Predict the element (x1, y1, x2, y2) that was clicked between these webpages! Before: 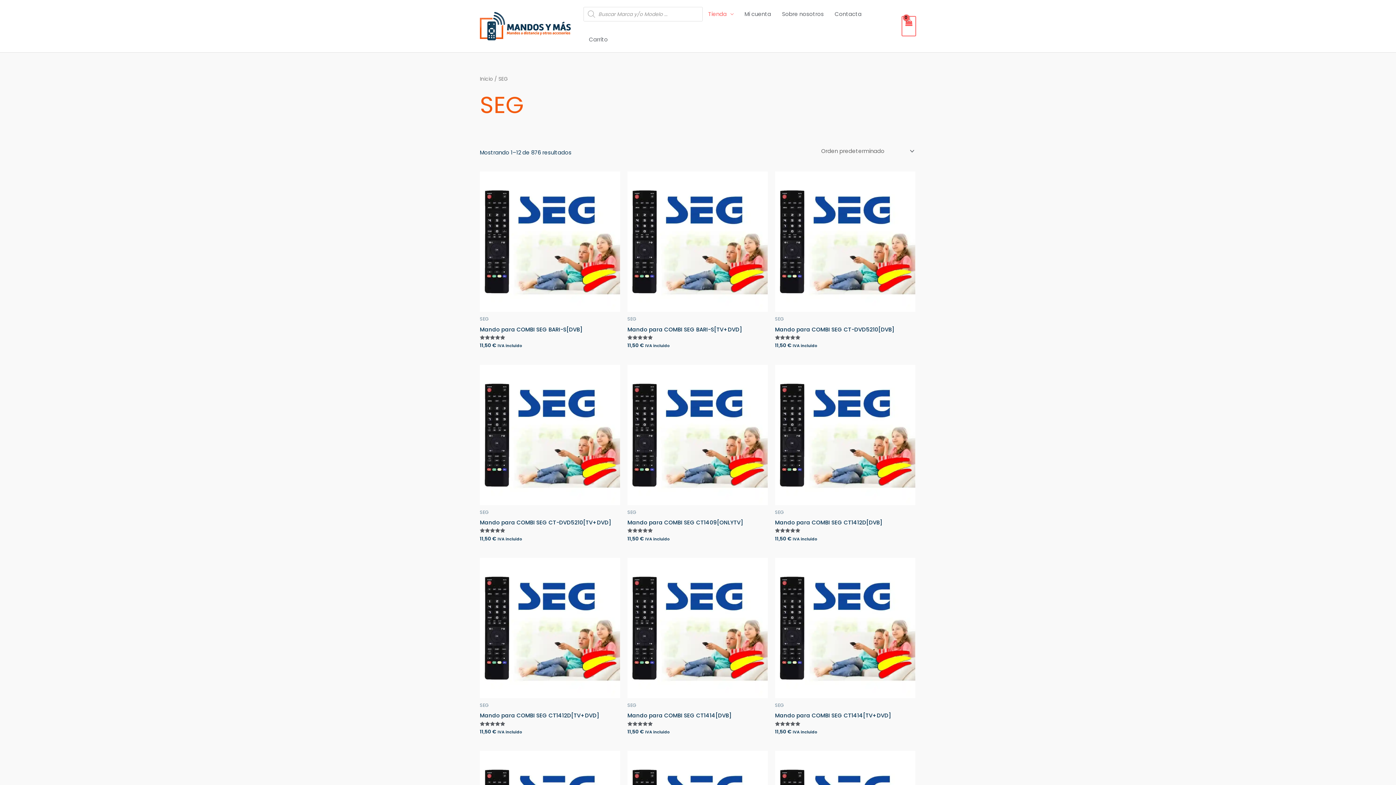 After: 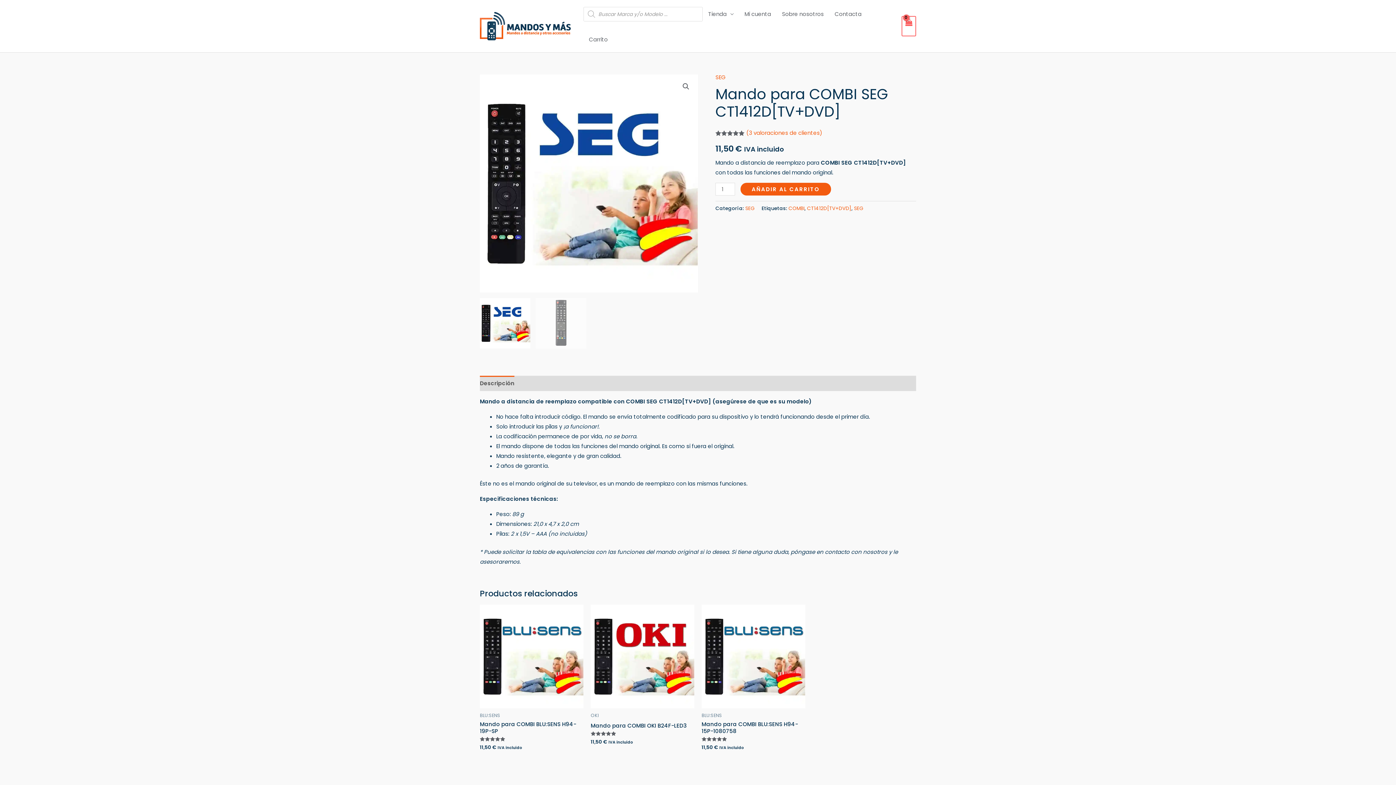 Action: bbox: (480, 558, 620, 698)